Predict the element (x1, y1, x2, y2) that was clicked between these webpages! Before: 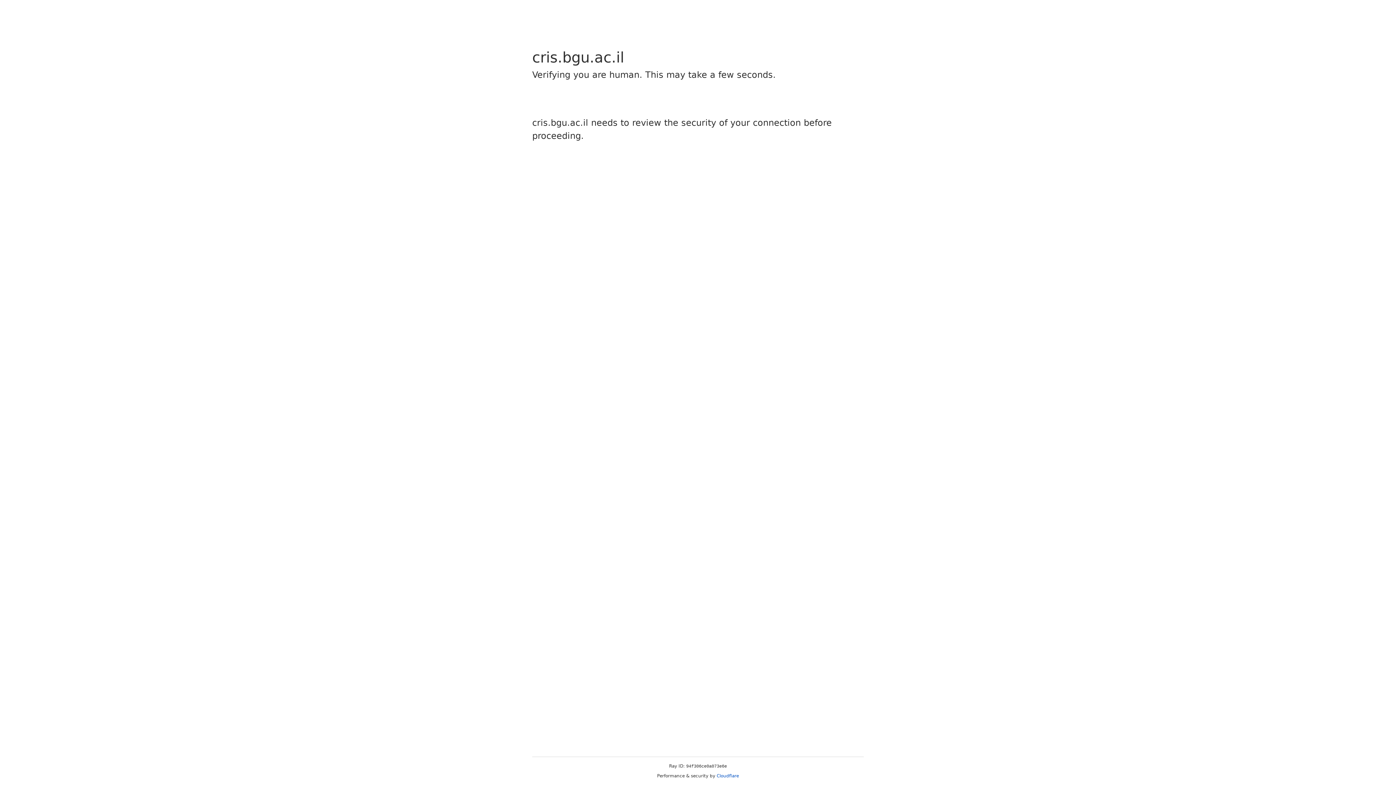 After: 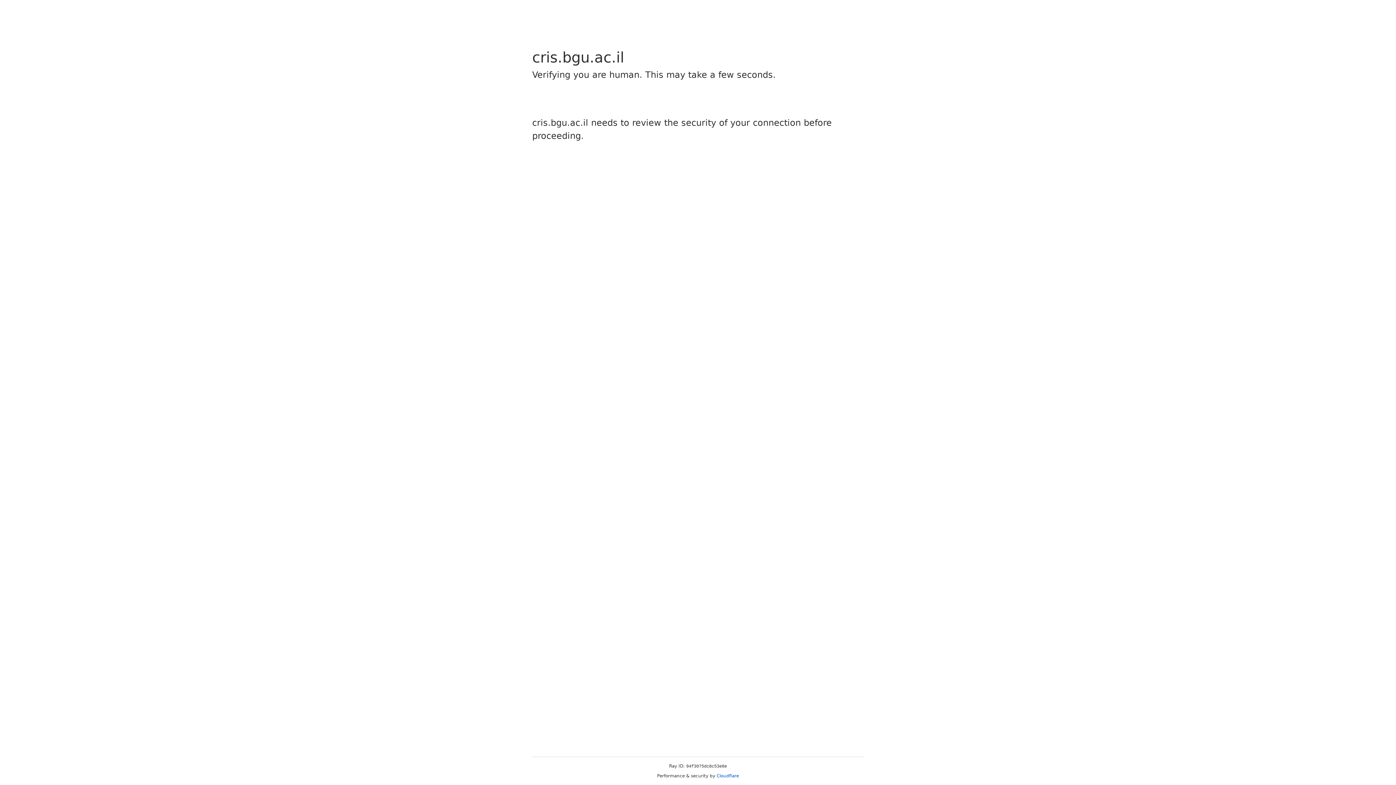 Action: label: Cloudflare bbox: (716, 773, 739, 778)